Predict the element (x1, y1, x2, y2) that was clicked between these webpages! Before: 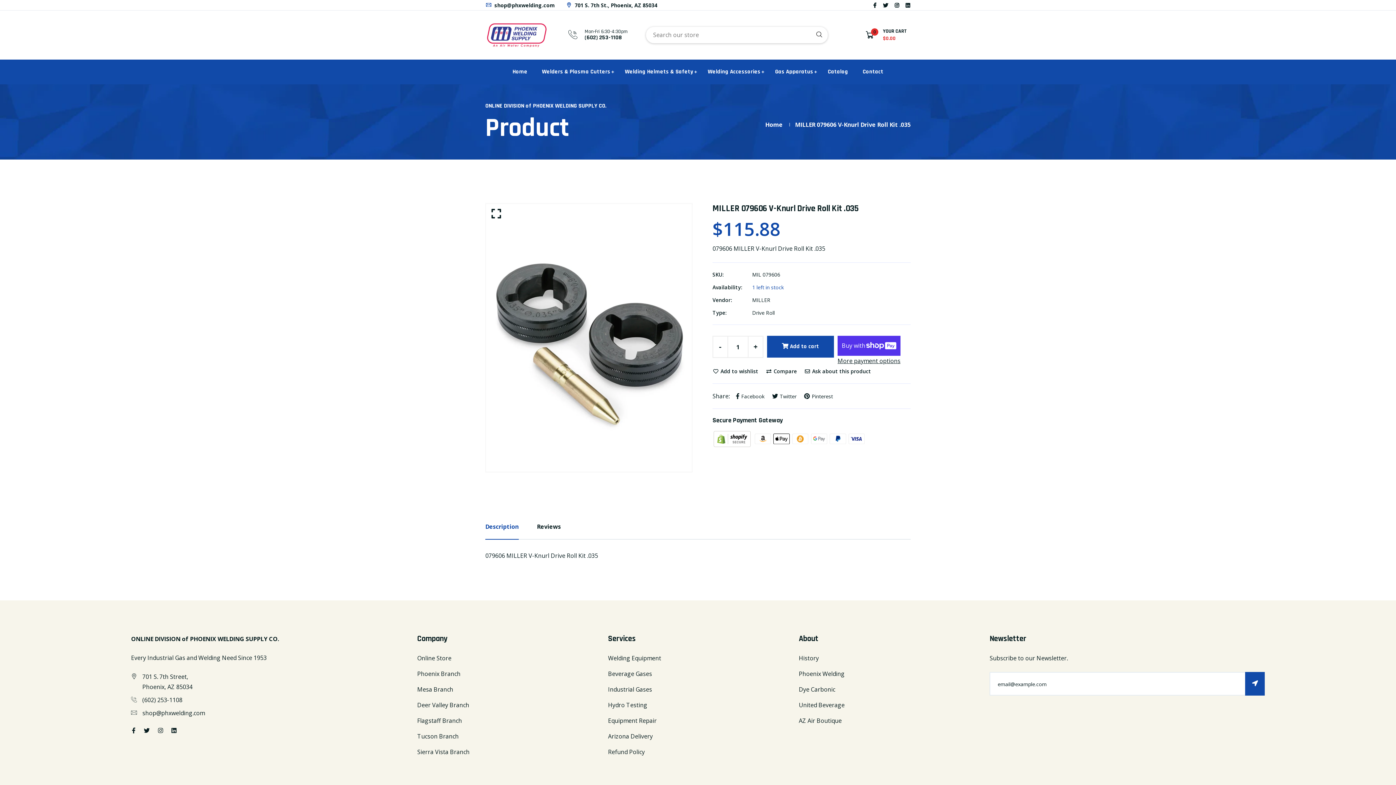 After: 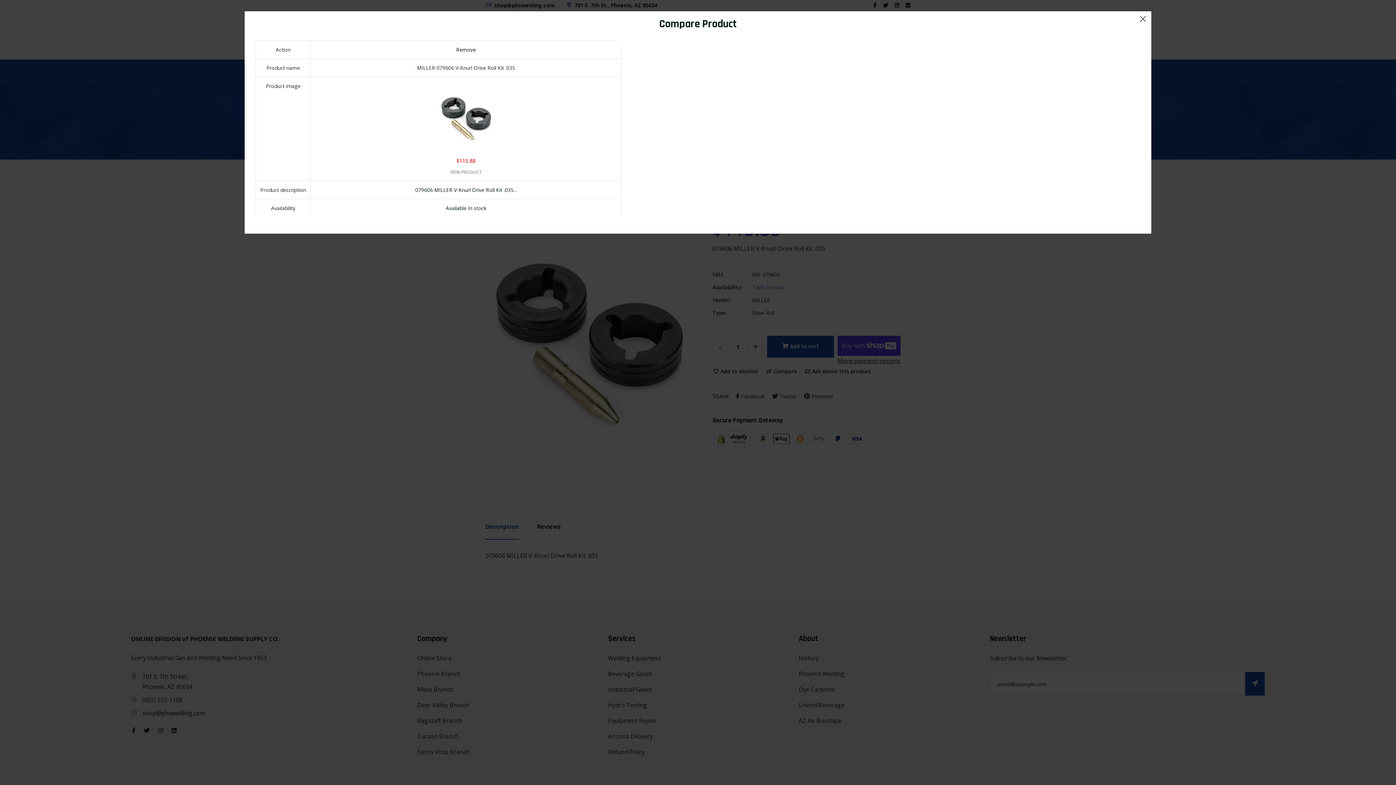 Action: bbox: (765, 367, 797, 374) label:  Compare